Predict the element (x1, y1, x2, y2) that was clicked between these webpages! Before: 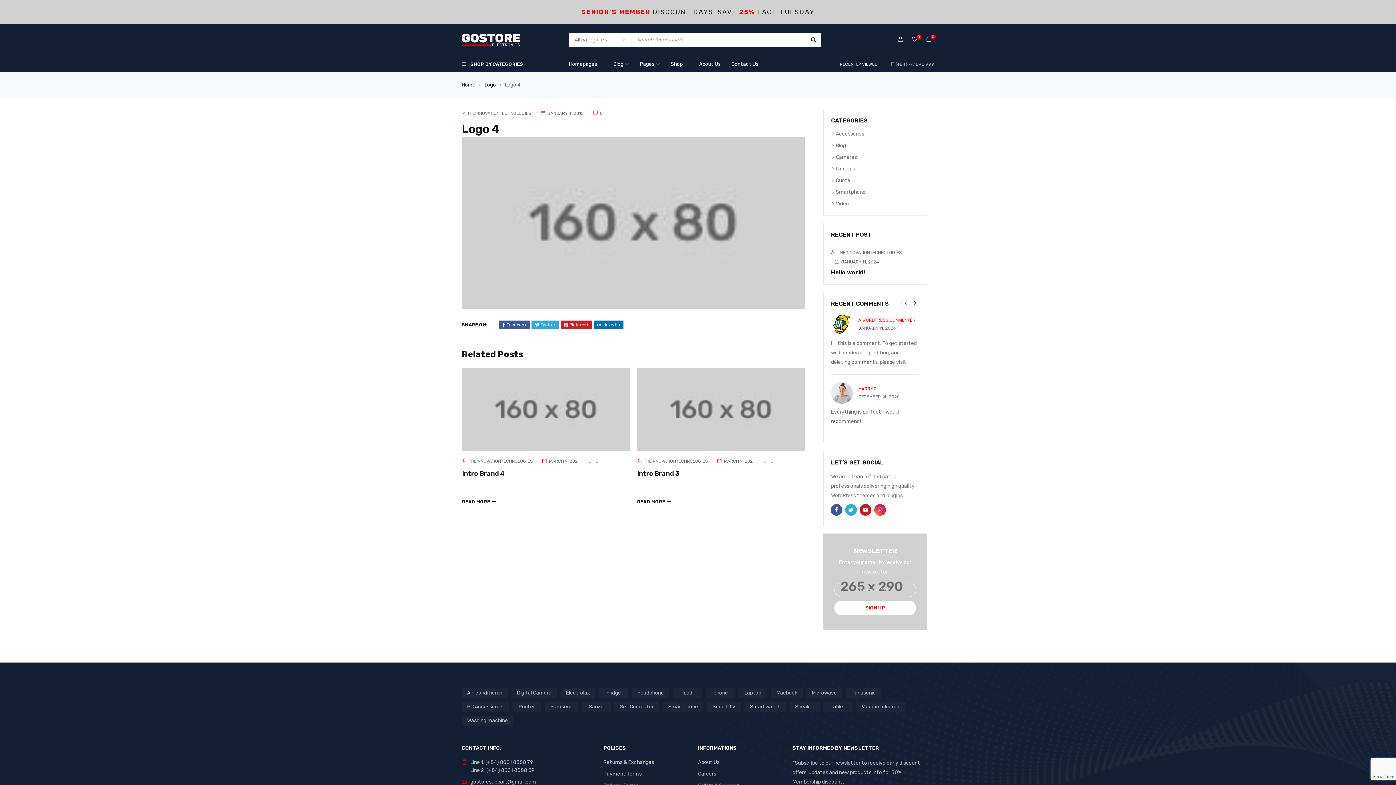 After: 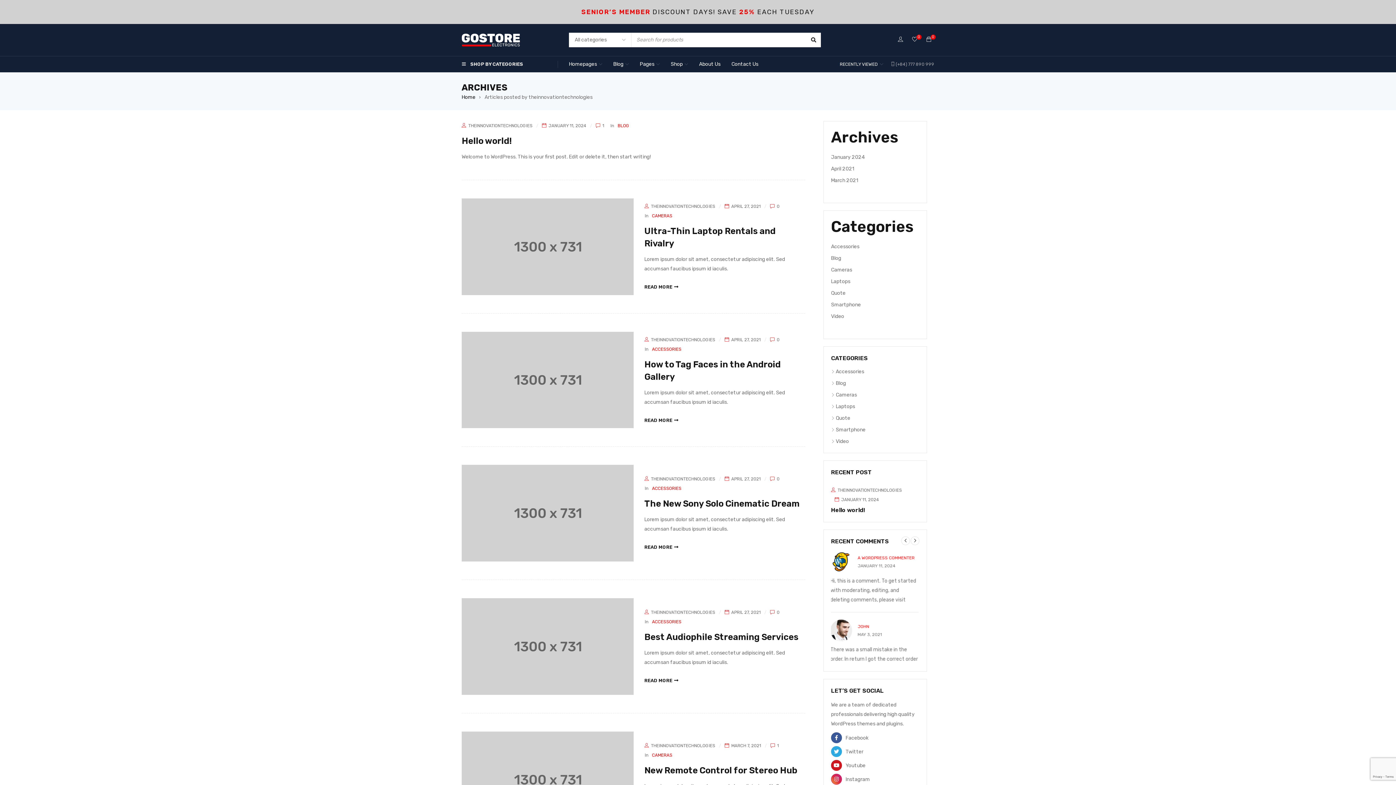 Action: label: THEINNOVATIONTECHNOLOGIES bbox: (643, 456, 708, 466)